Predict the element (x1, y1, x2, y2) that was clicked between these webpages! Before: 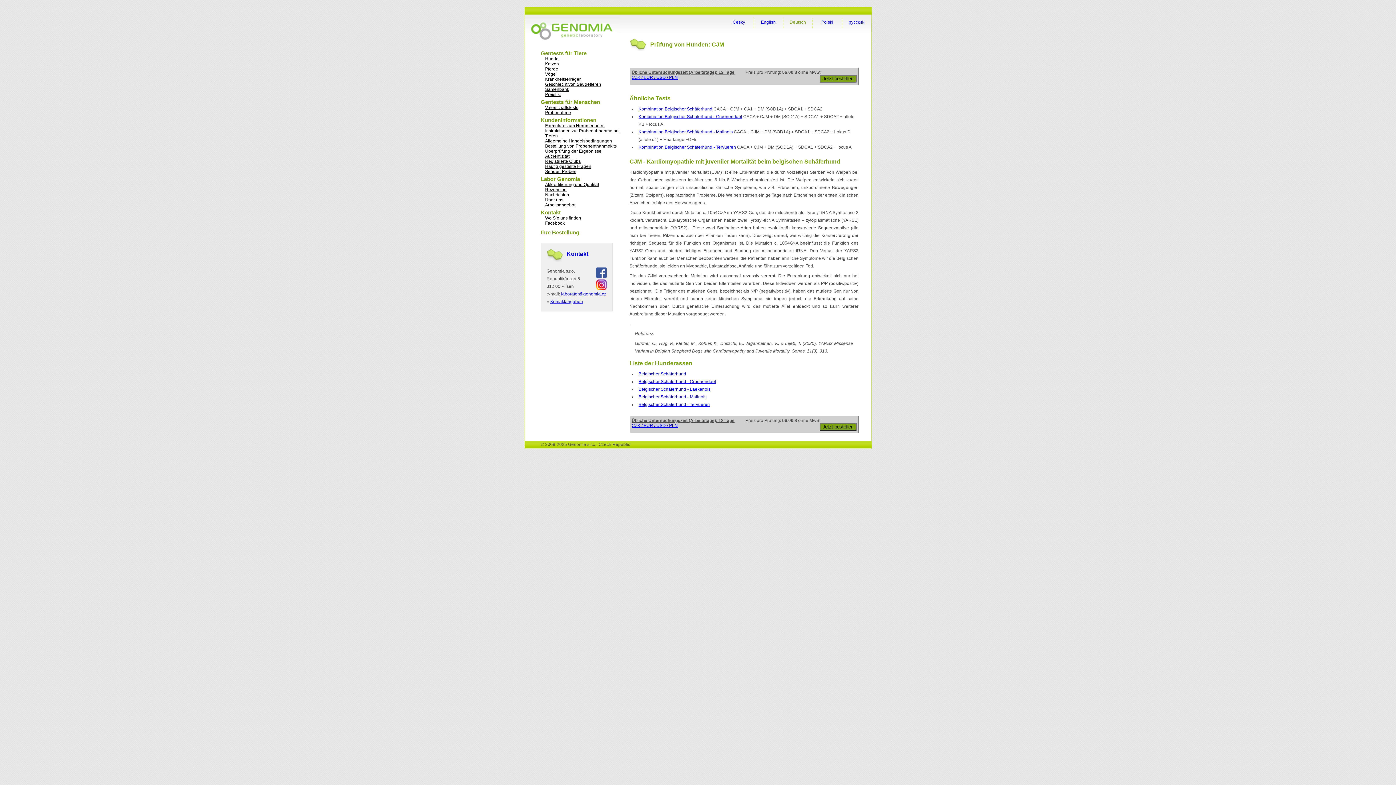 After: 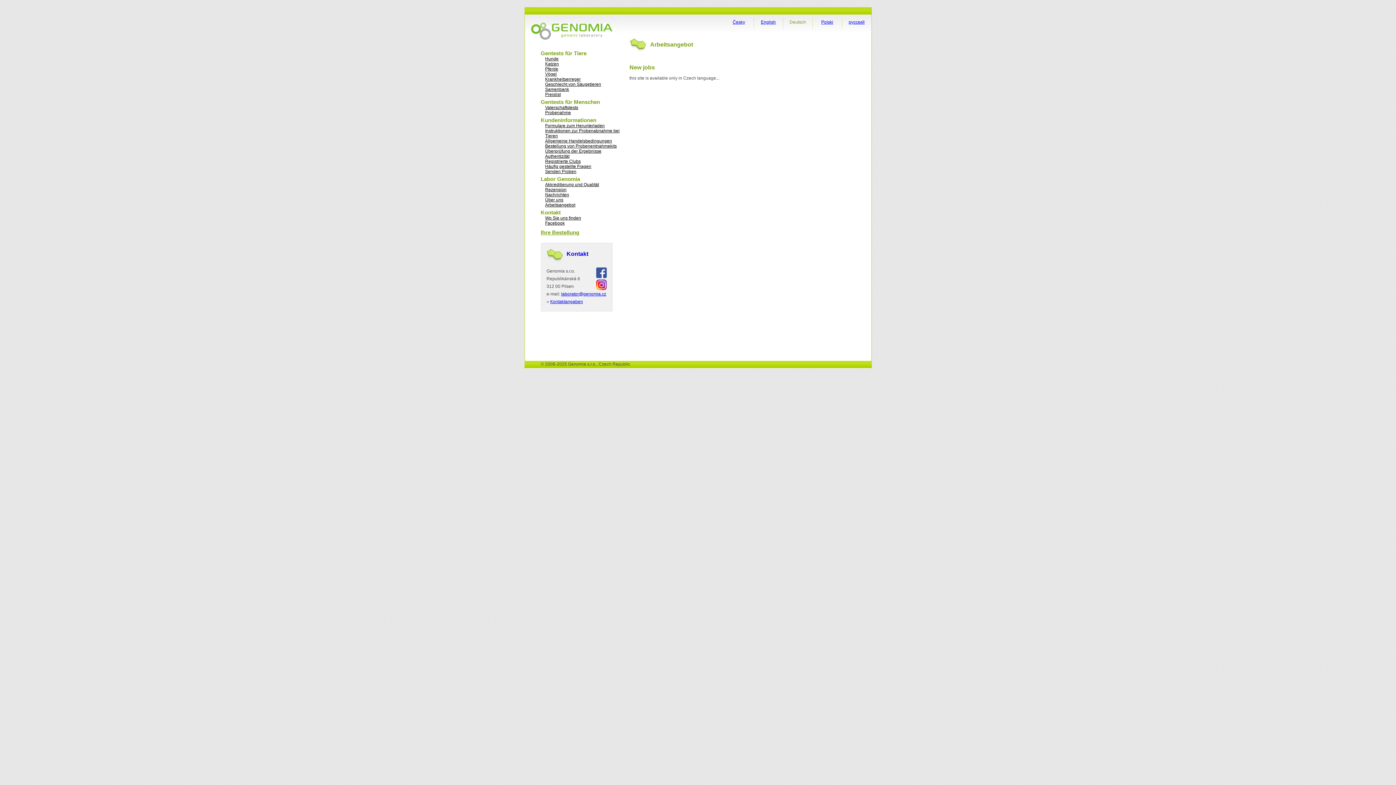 Action: bbox: (545, 202, 575, 207) label: Arbeitsangebot